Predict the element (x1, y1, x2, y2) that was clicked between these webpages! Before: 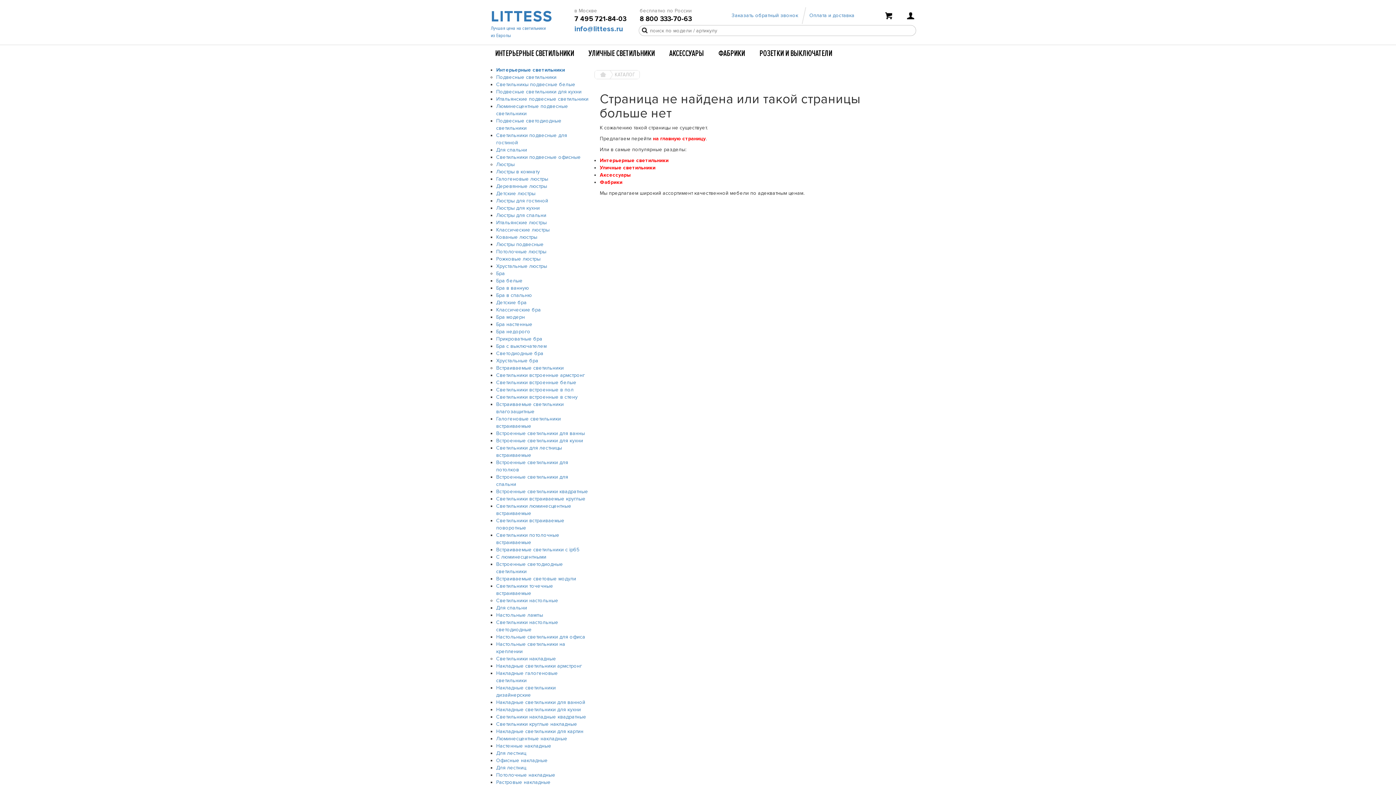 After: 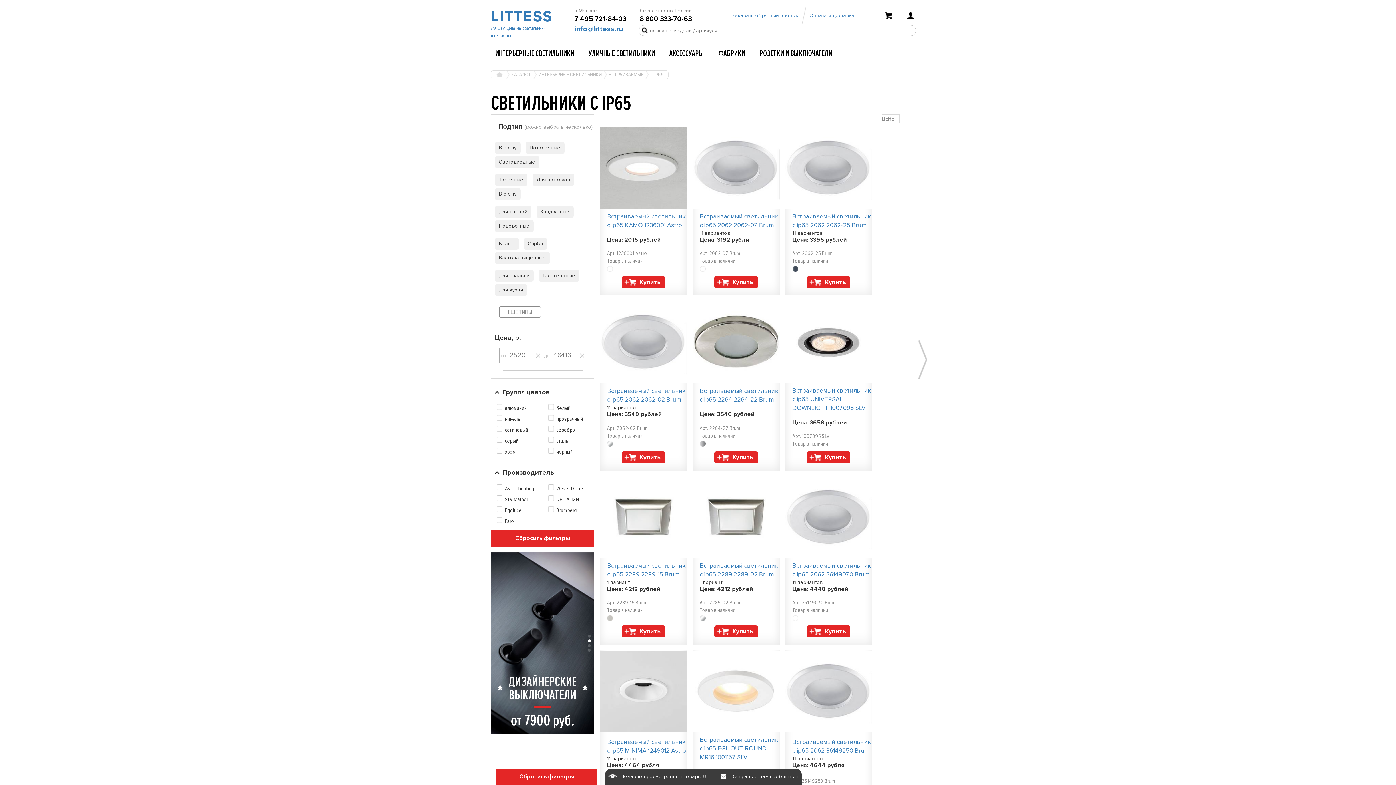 Action: label: Встраиваемые светильники с ip65 bbox: (496, 546, 579, 553)